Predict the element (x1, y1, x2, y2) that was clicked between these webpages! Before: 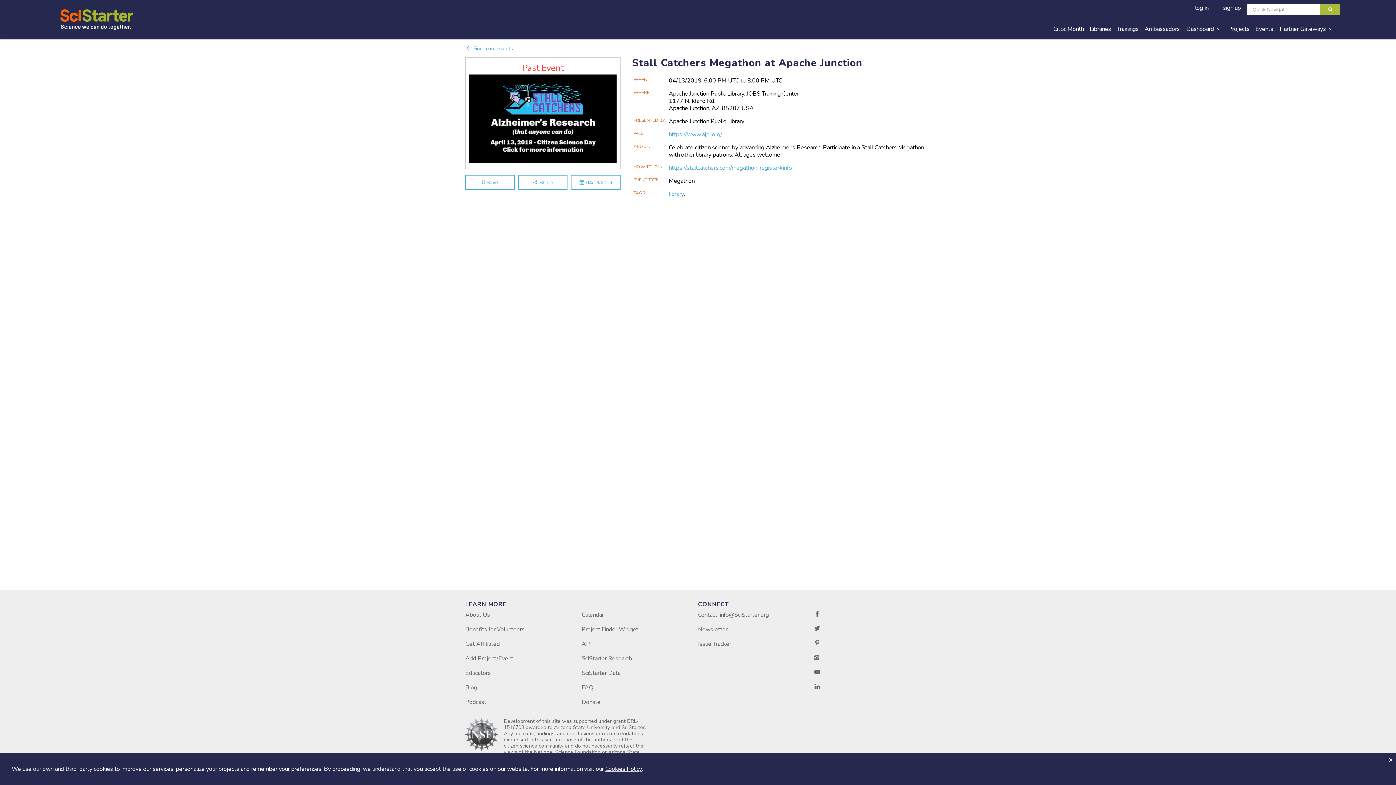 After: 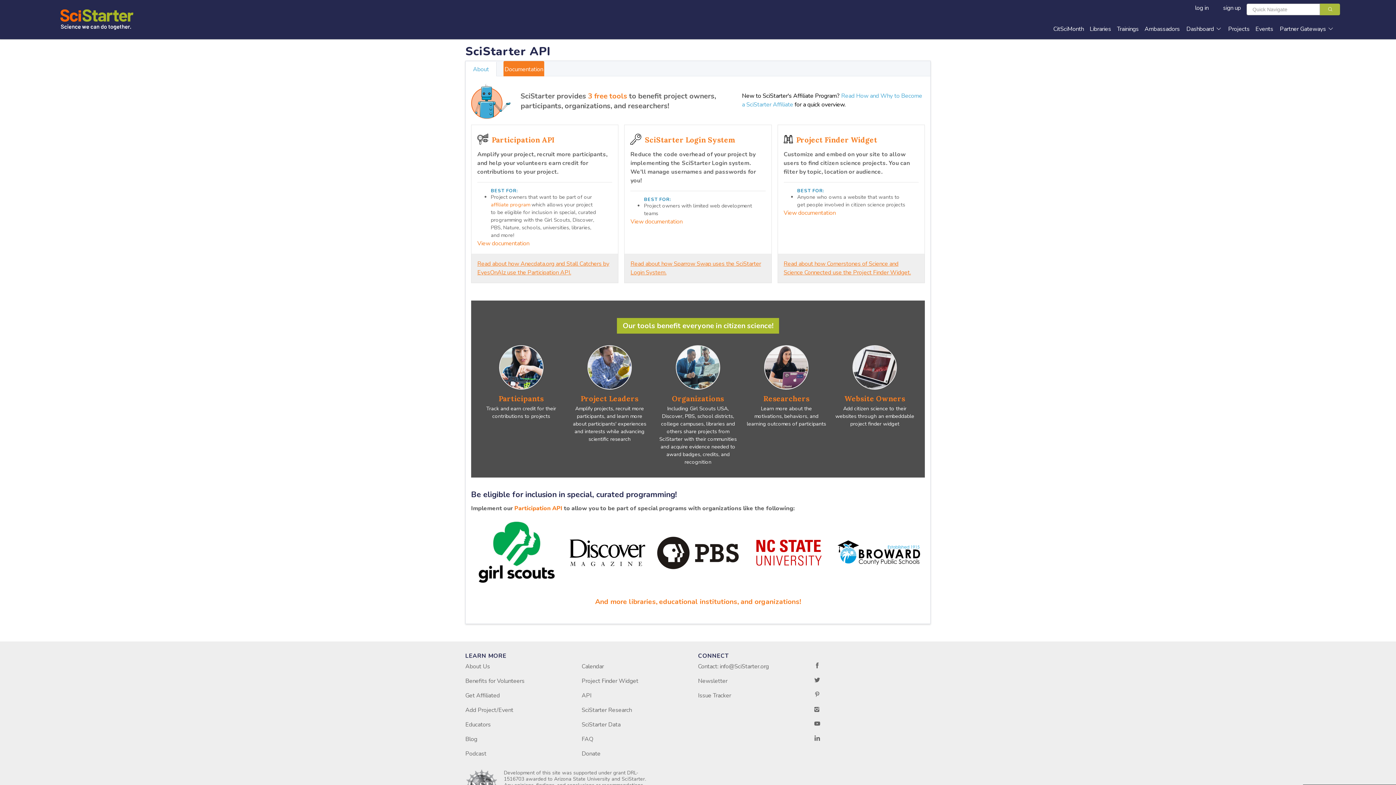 Action: label: API bbox: (581, 640, 591, 648)